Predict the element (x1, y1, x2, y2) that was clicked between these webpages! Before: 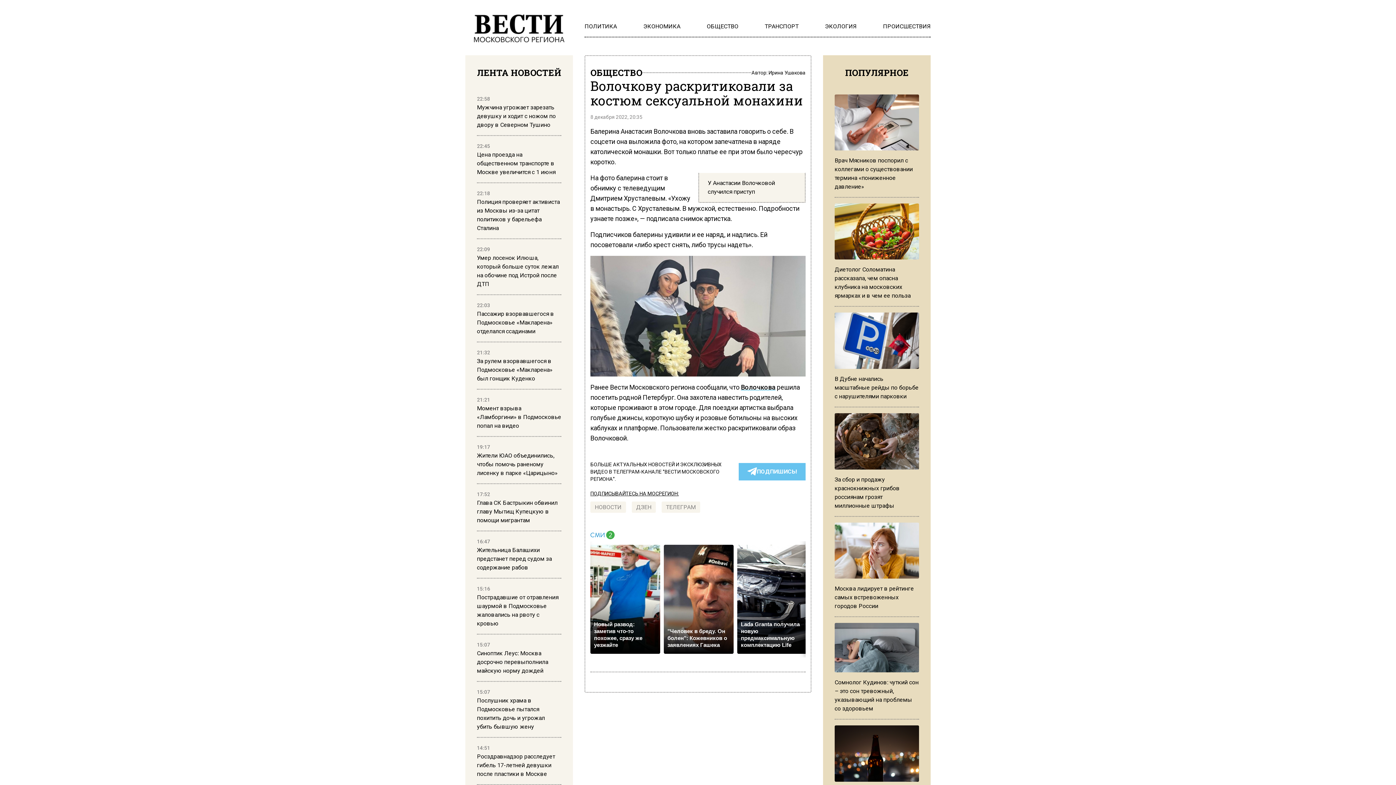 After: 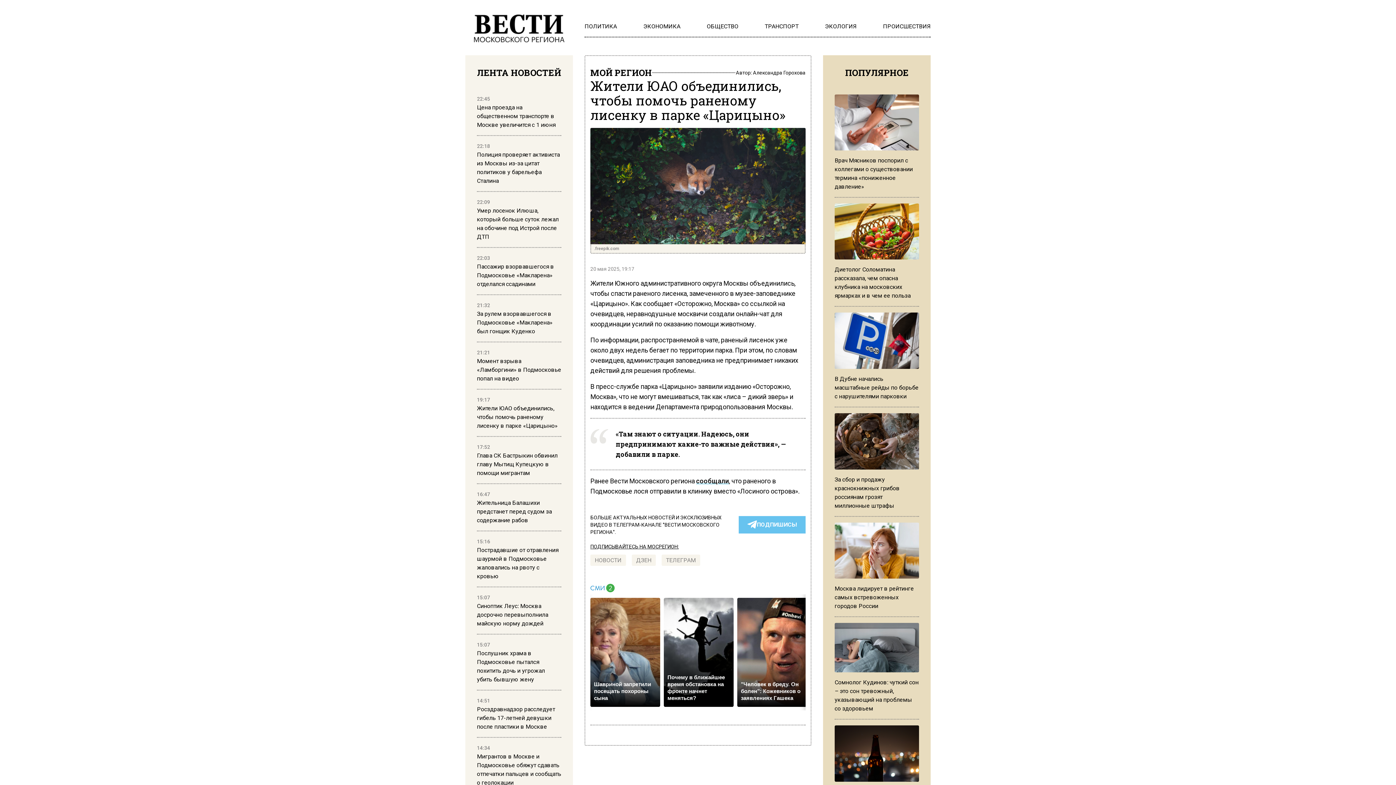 Action: bbox: (477, 443, 561, 477) label: 19:17

Жители ЮАО объединились, чтобы помочь раненому лисенку в парке «Царицыно»